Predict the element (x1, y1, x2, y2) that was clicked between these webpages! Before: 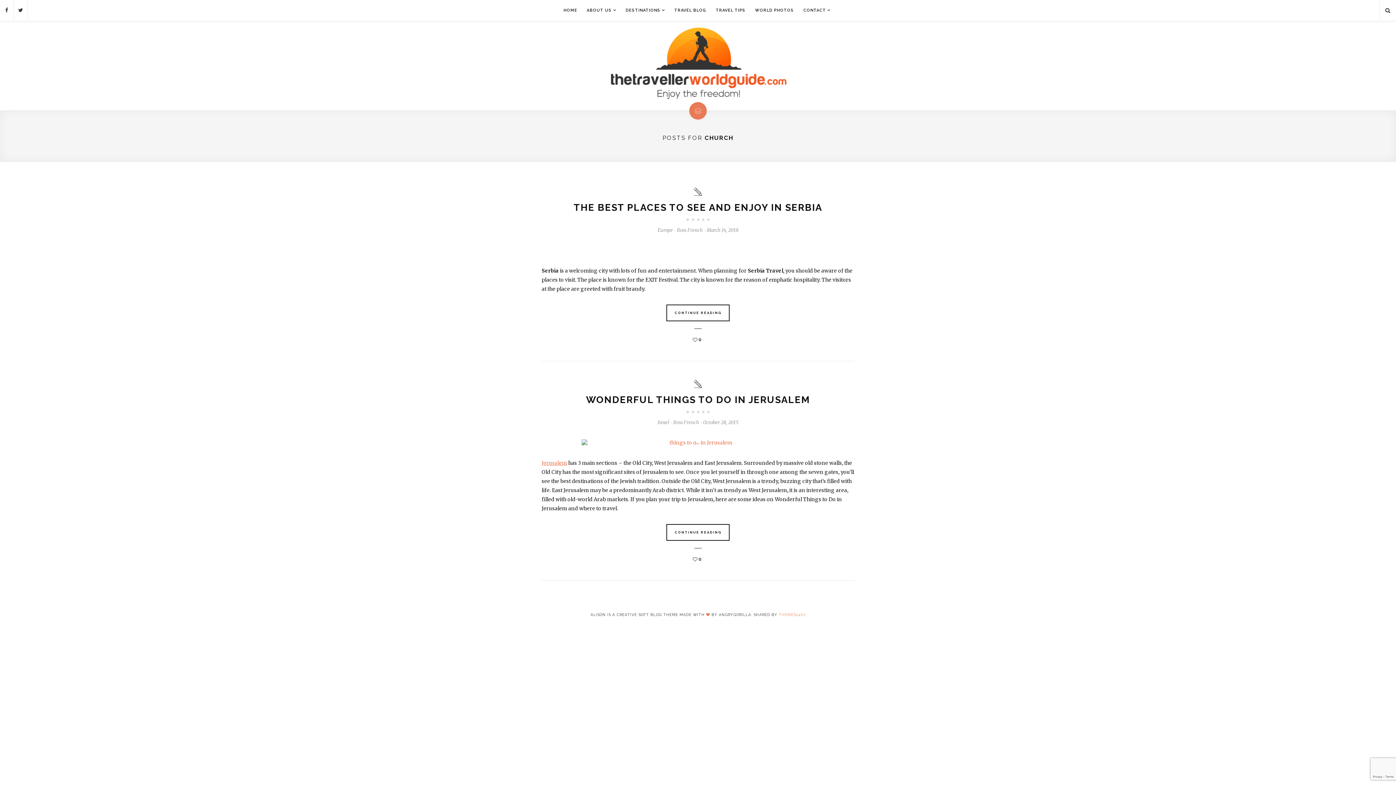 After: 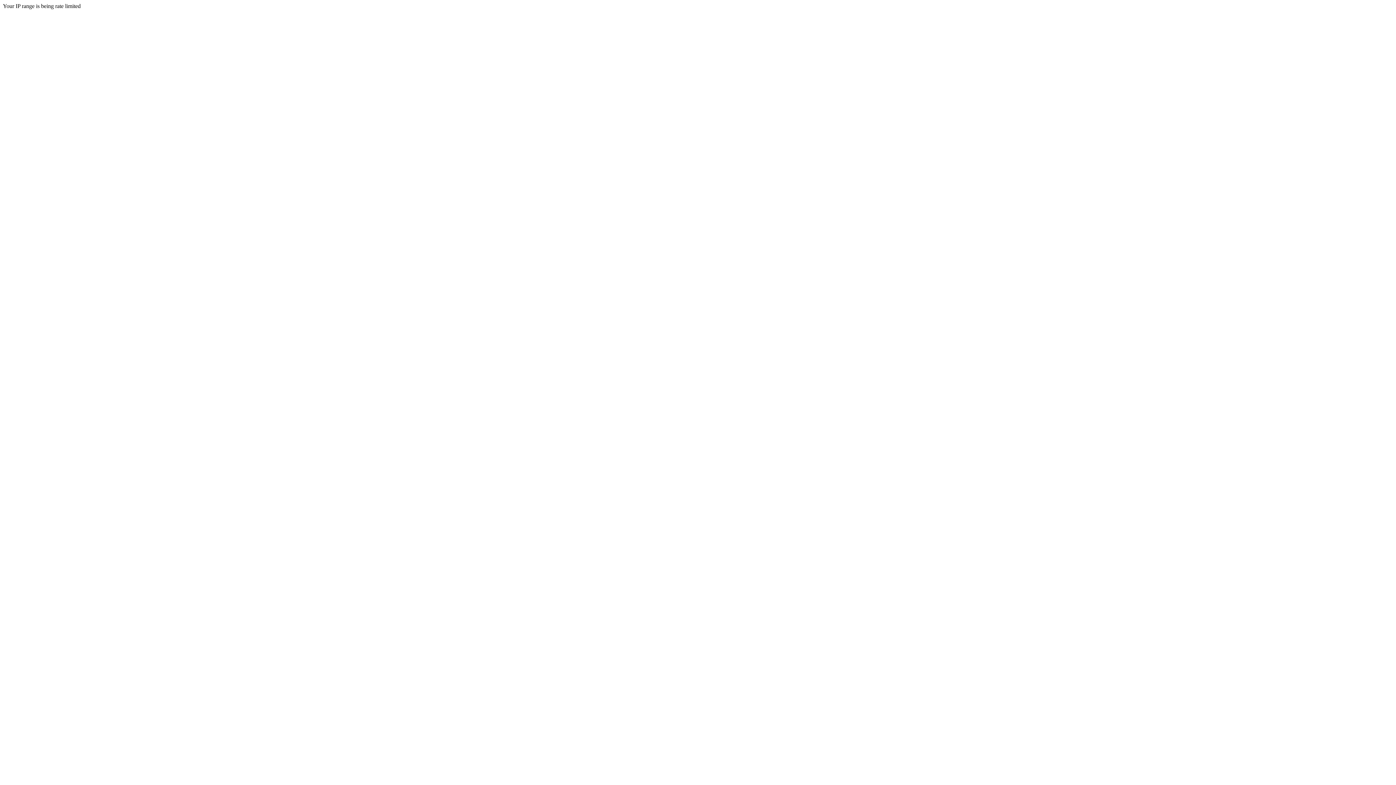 Action: bbox: (657, 419, 669, 425) label: Israel